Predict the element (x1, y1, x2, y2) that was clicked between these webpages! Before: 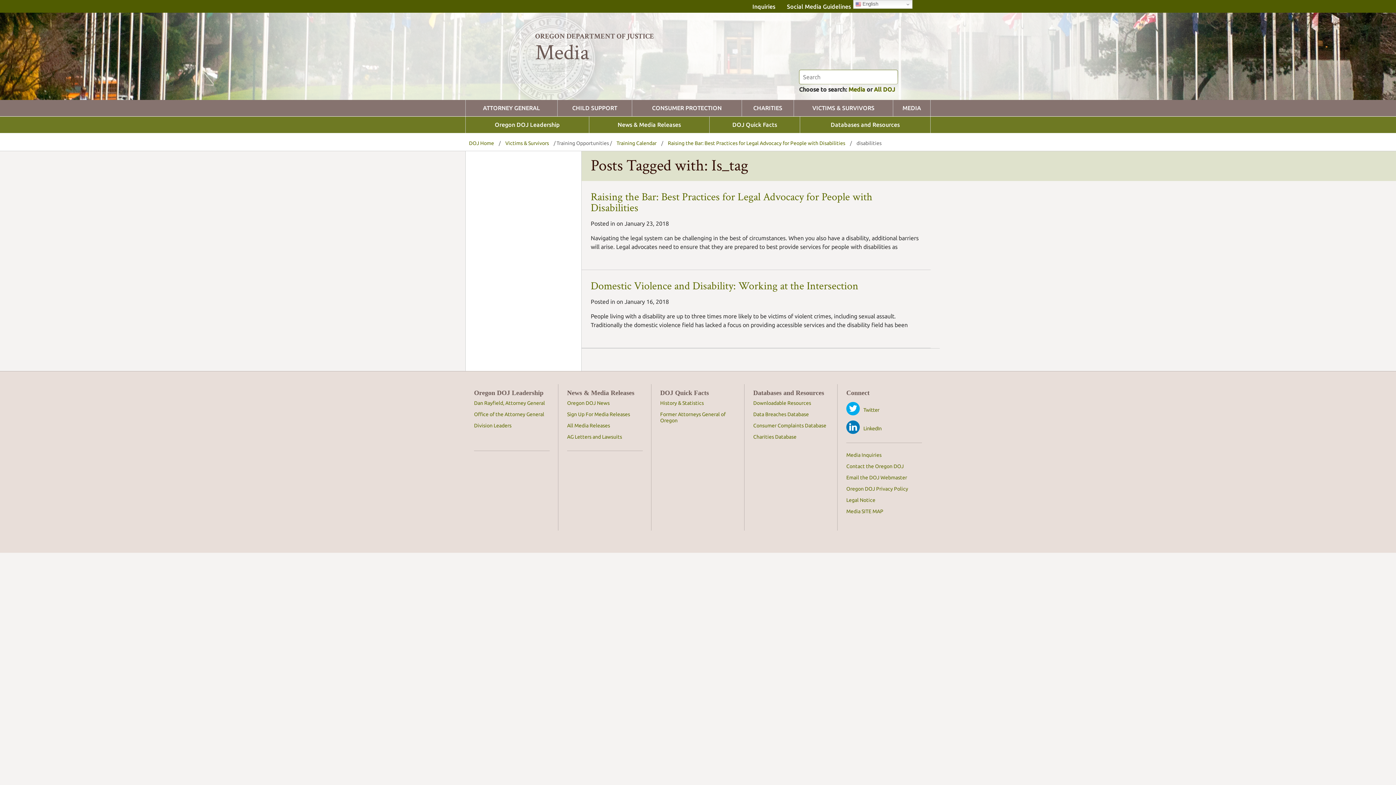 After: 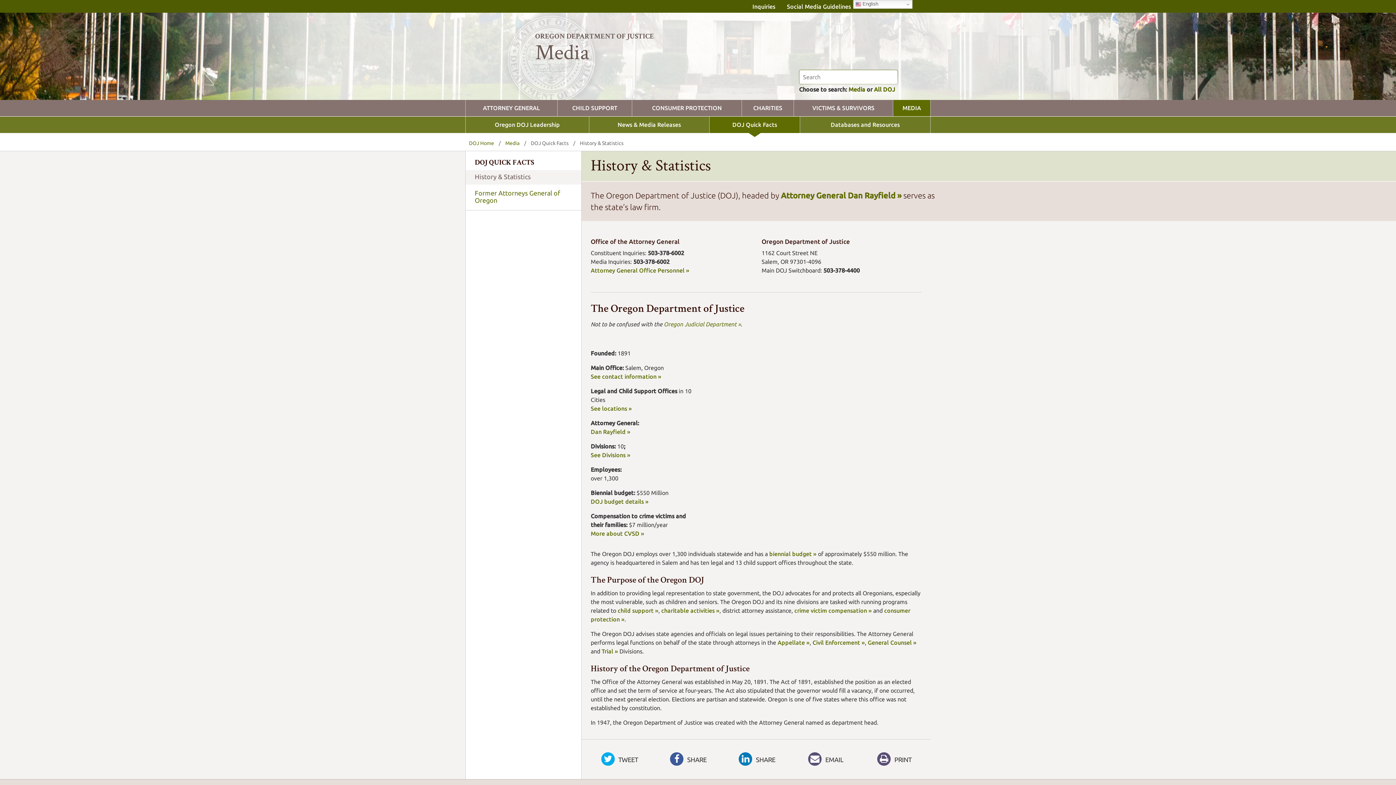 Action: label: DOJ Quick Facts bbox: (728, 121, 780, 128)